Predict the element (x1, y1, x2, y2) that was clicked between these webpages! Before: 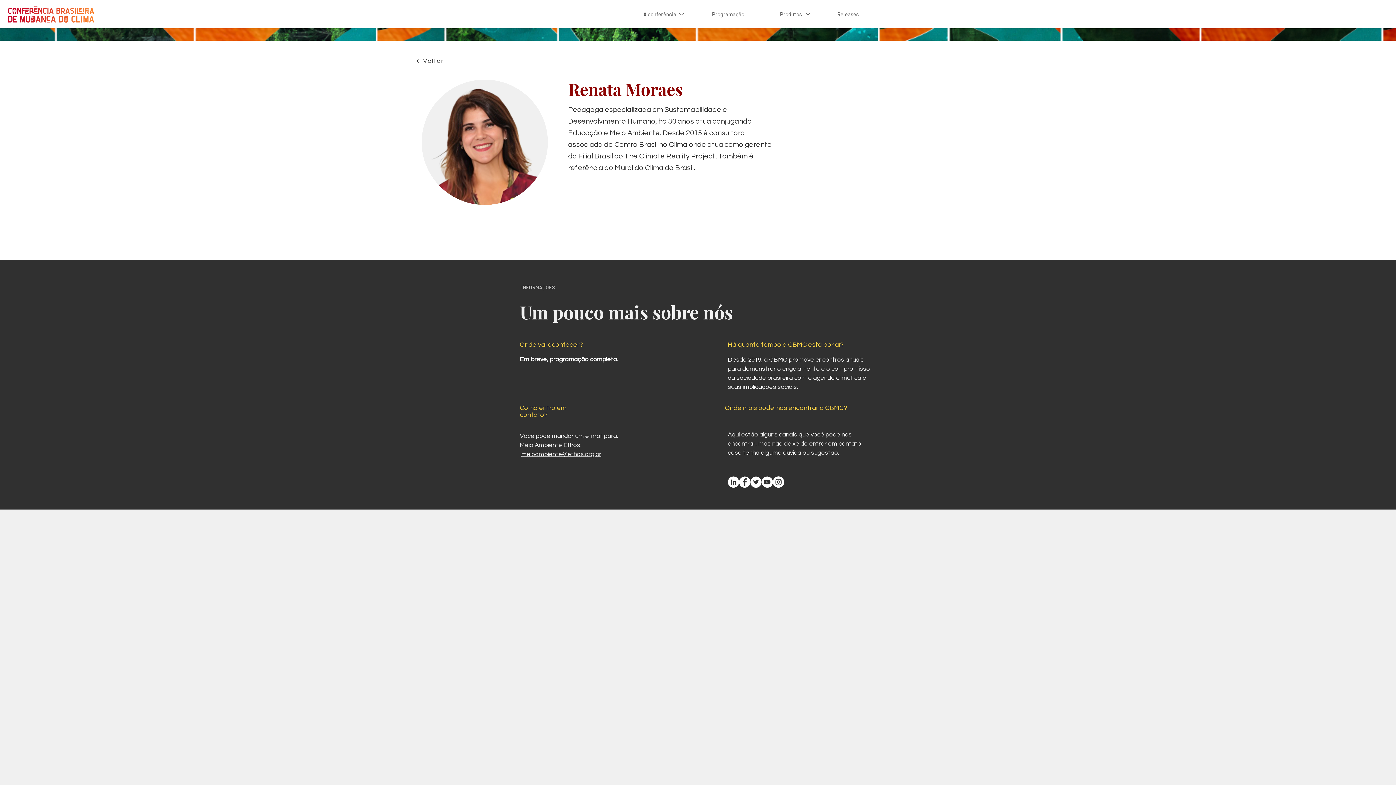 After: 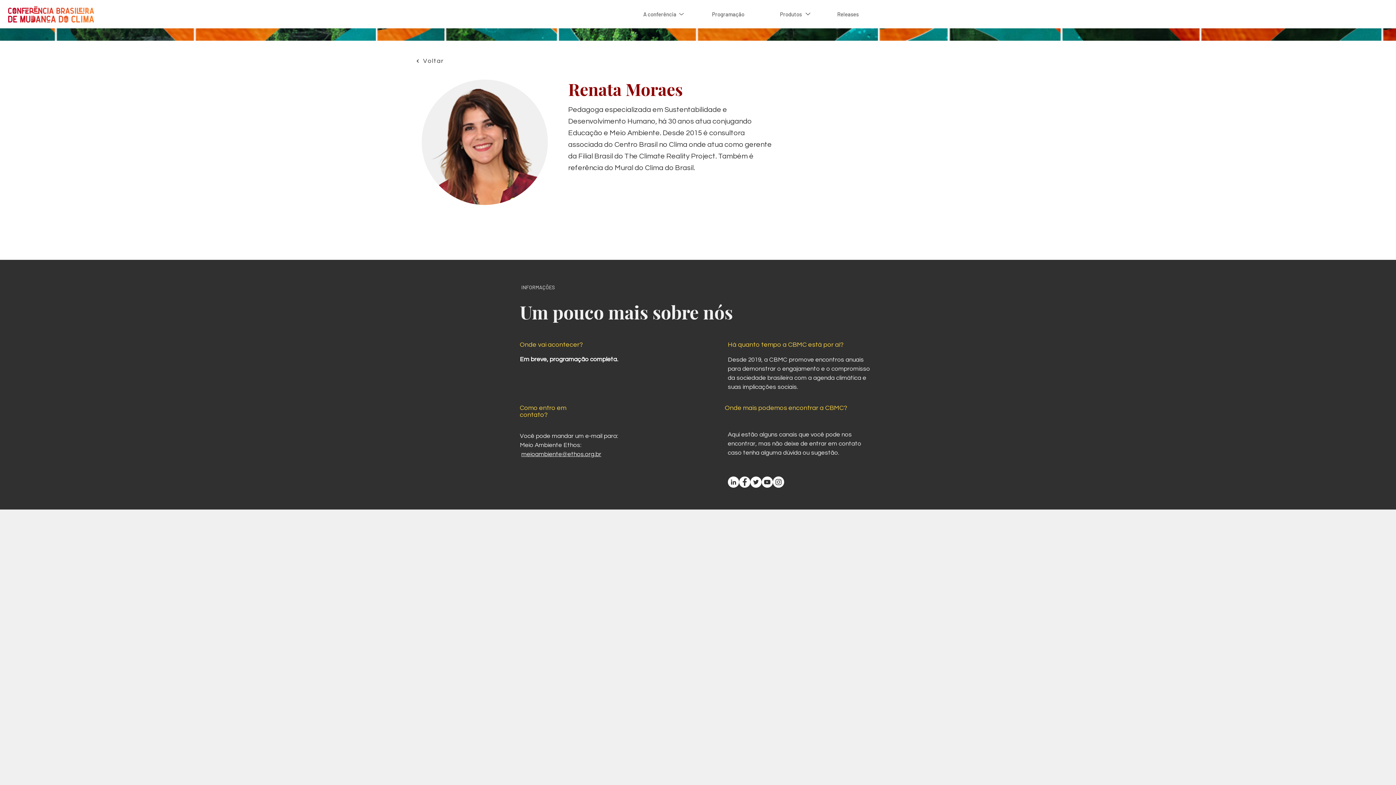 Action: bbox: (761, 476, 773, 488) label: YouTube - Círculo Branco